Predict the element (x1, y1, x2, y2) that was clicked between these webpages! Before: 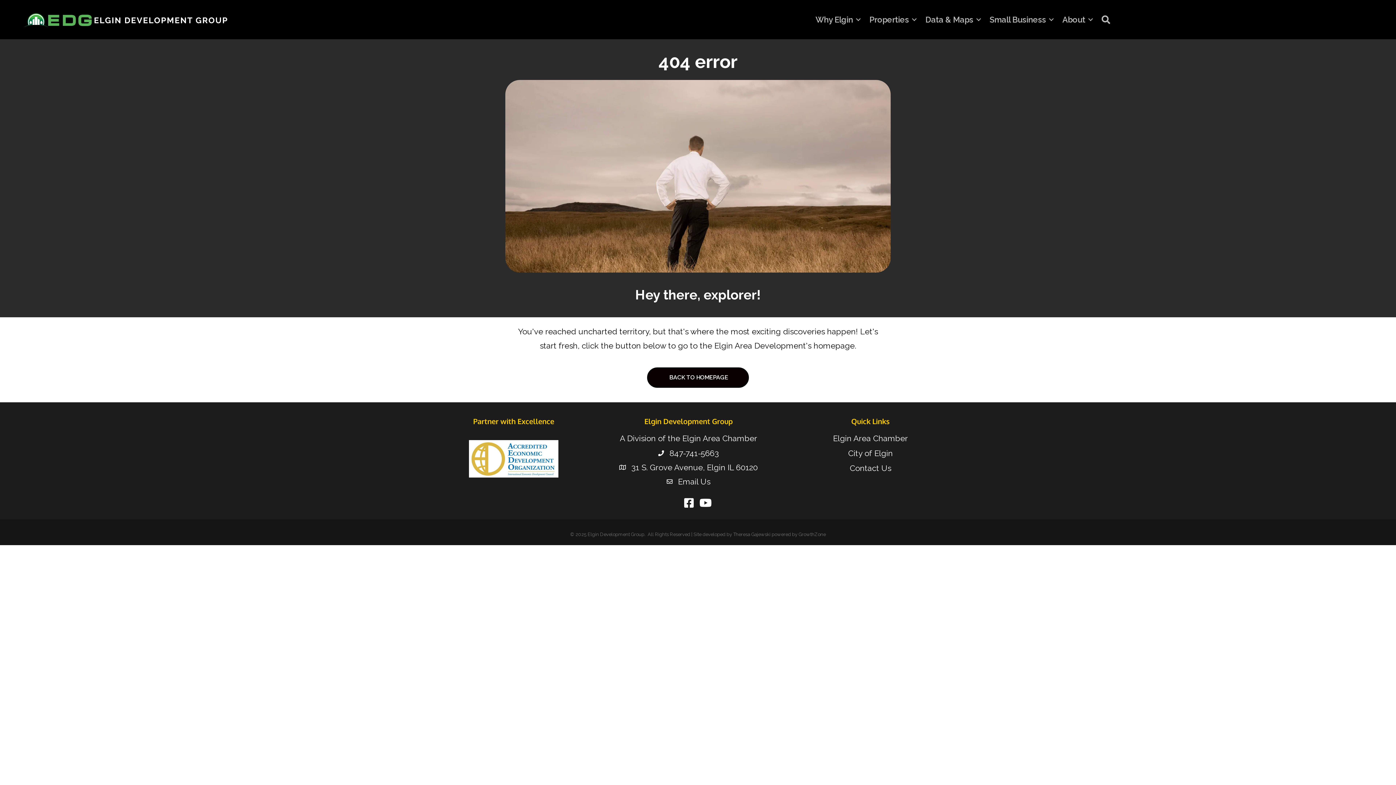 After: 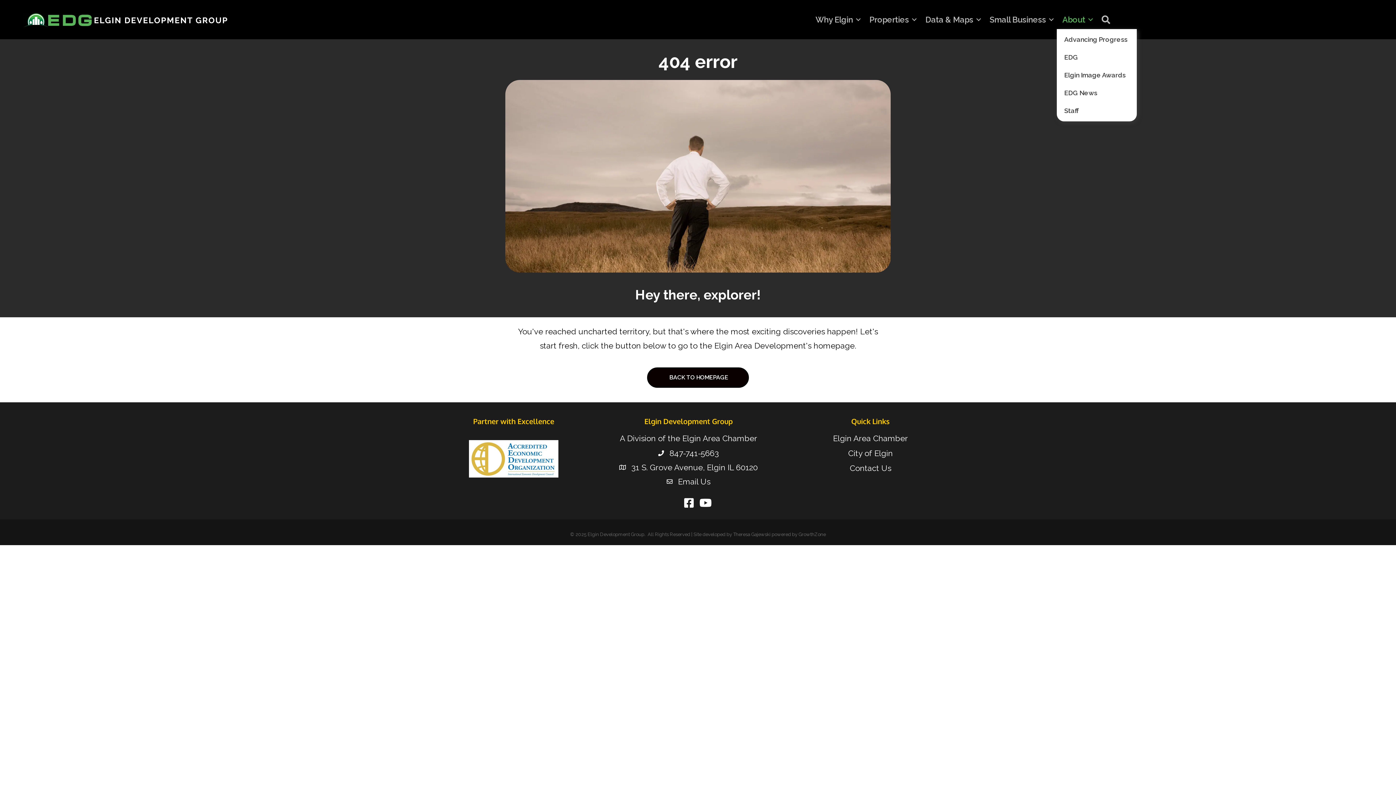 Action: bbox: (1057, 10, 1096, 29) label: About